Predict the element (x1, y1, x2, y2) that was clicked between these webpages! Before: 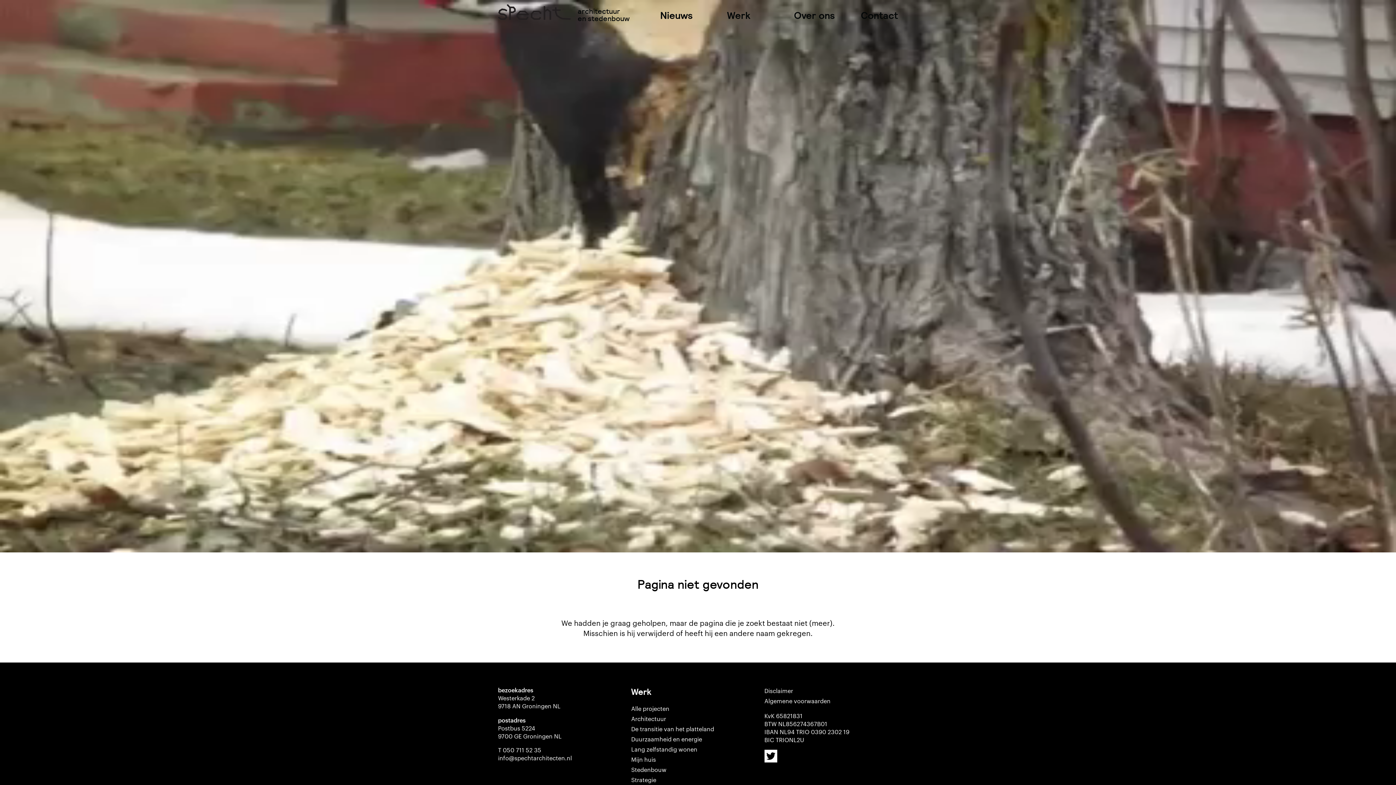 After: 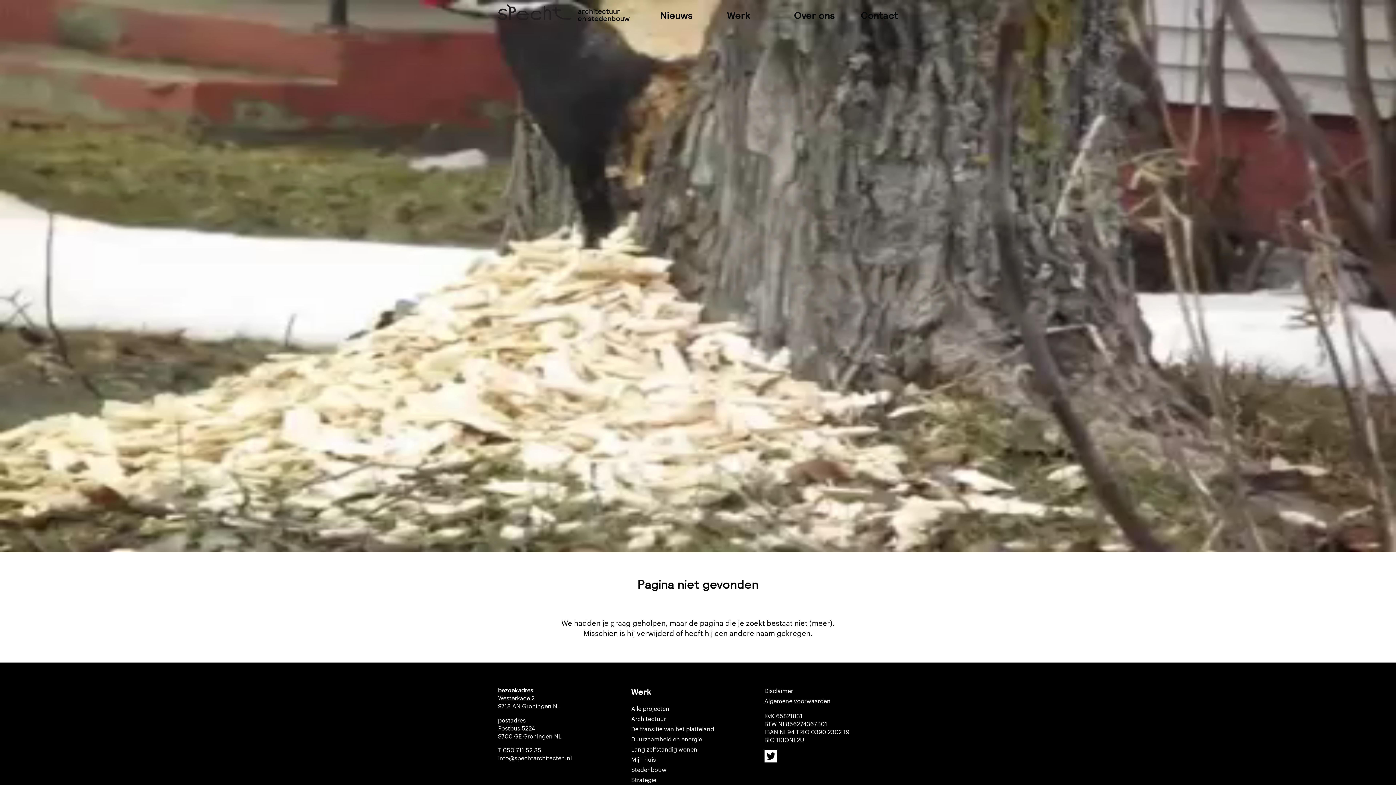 Action: bbox: (498, 754, 572, 762) label: info@spechtarchitecten.nl